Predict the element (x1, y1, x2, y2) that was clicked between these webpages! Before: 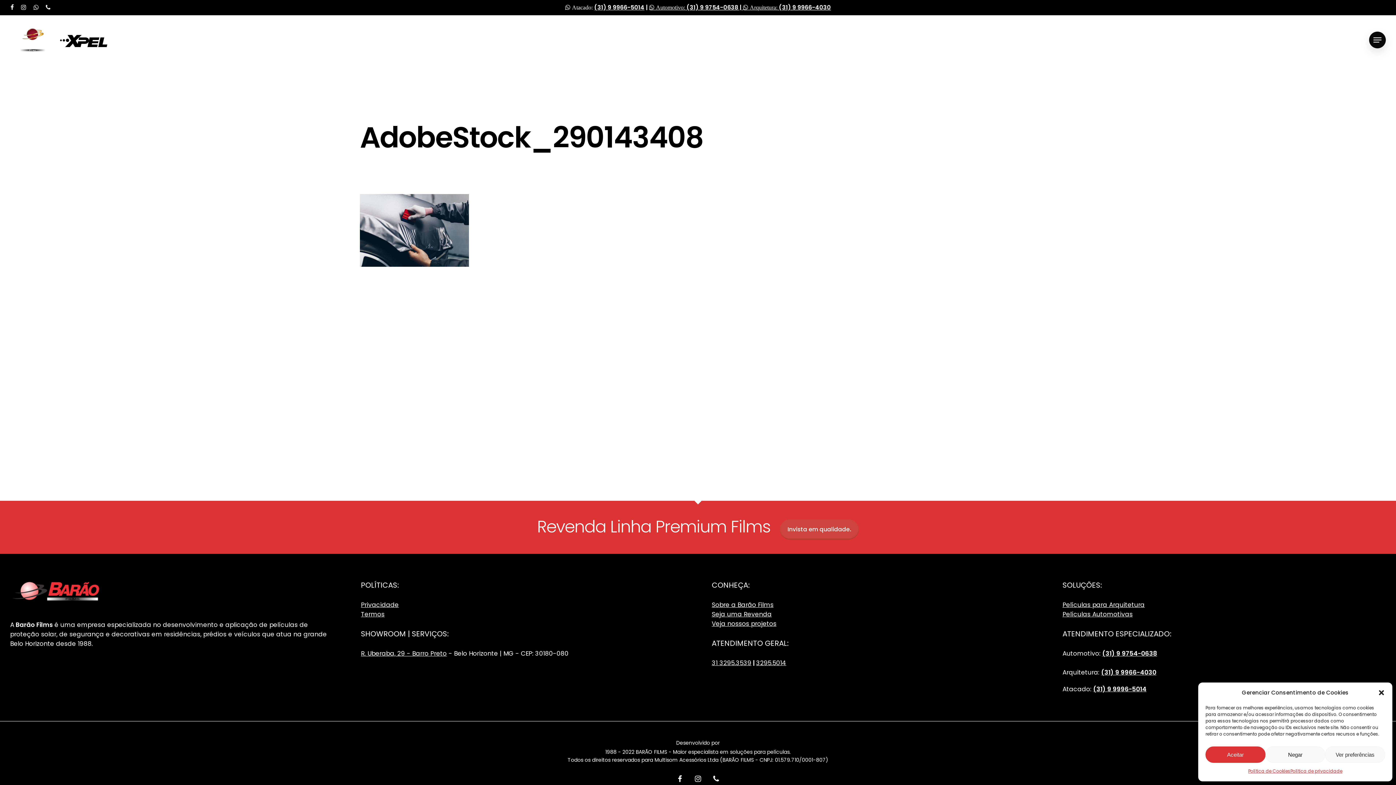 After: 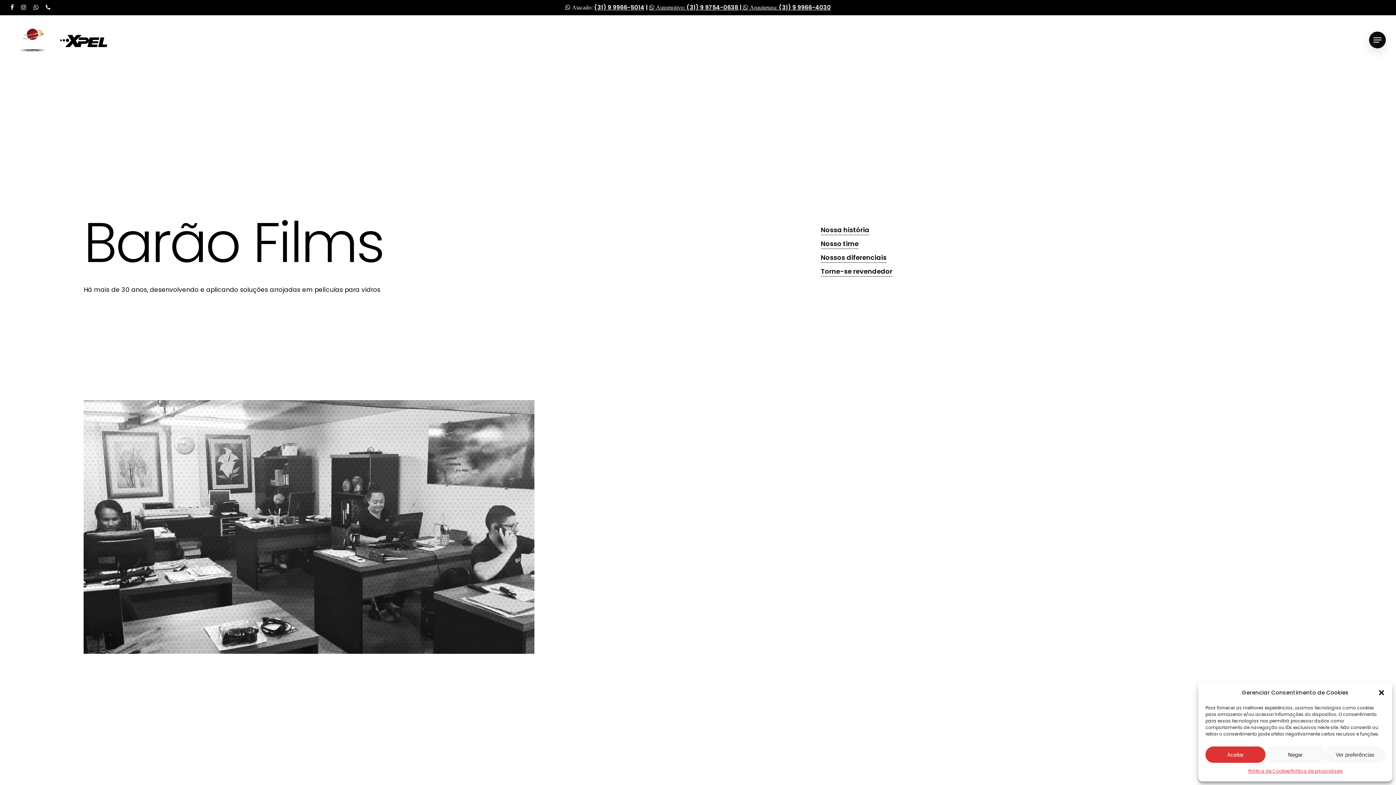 Action: label: Sobre a Barão Films bbox: (711, 600, 773, 609)